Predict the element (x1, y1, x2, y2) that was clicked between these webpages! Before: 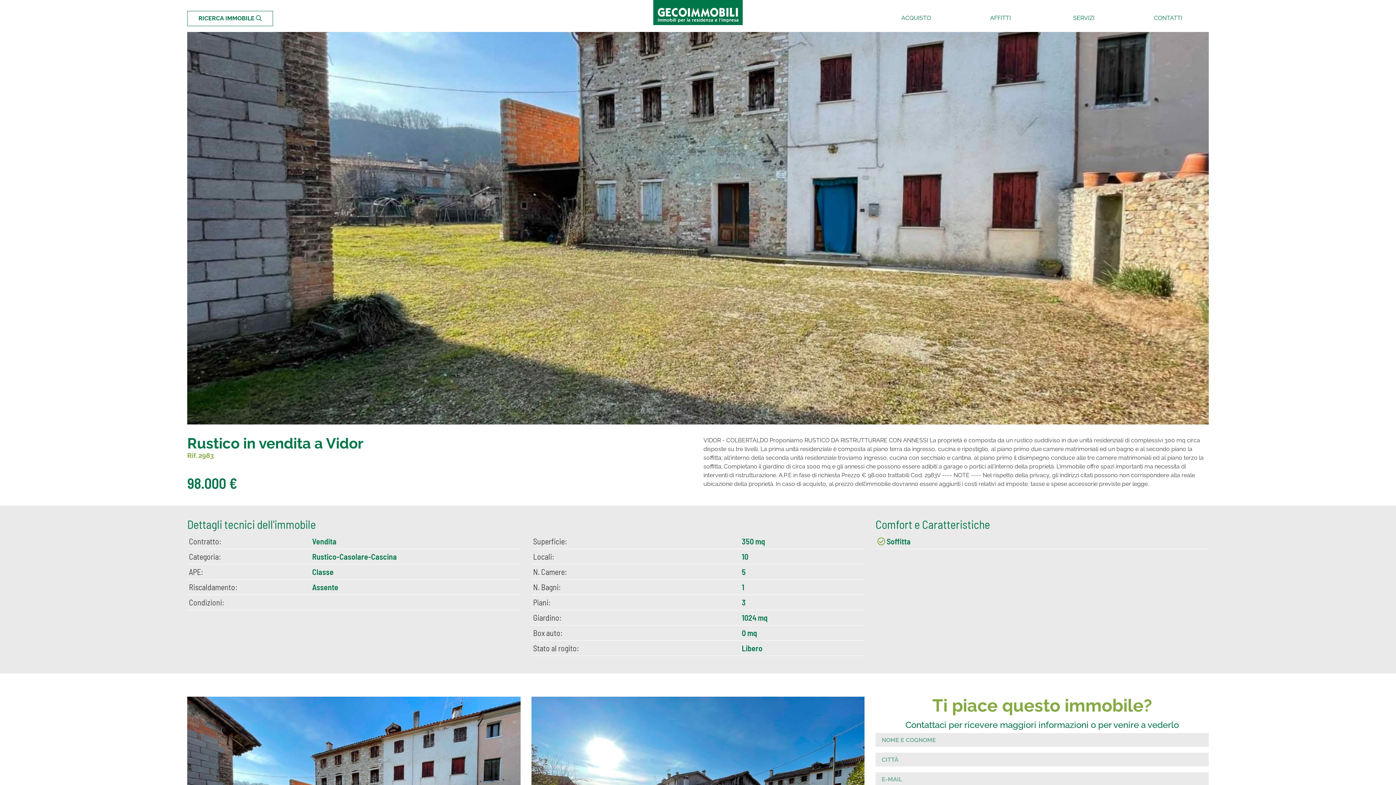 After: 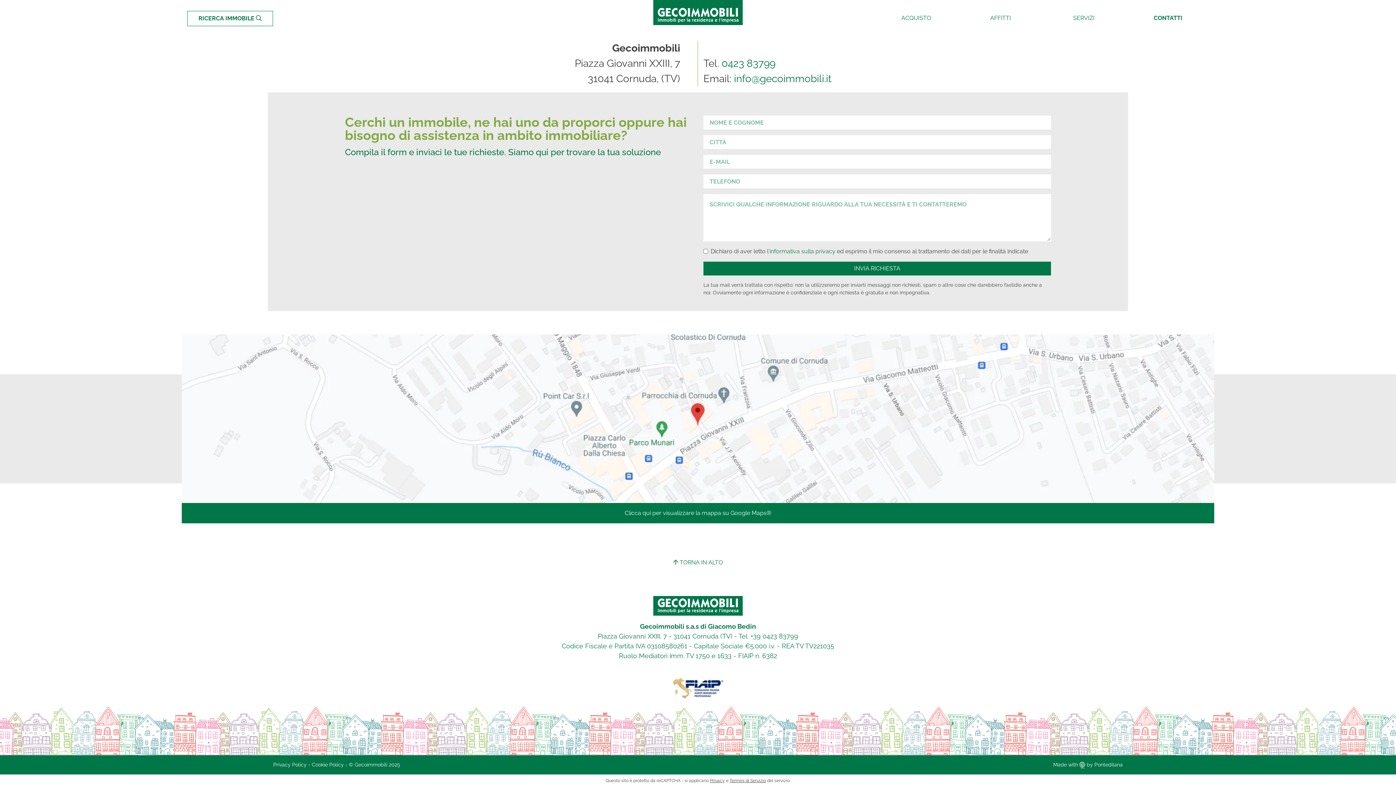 Action: bbox: (1125, 10, 1209, 25) label: CONTATTI